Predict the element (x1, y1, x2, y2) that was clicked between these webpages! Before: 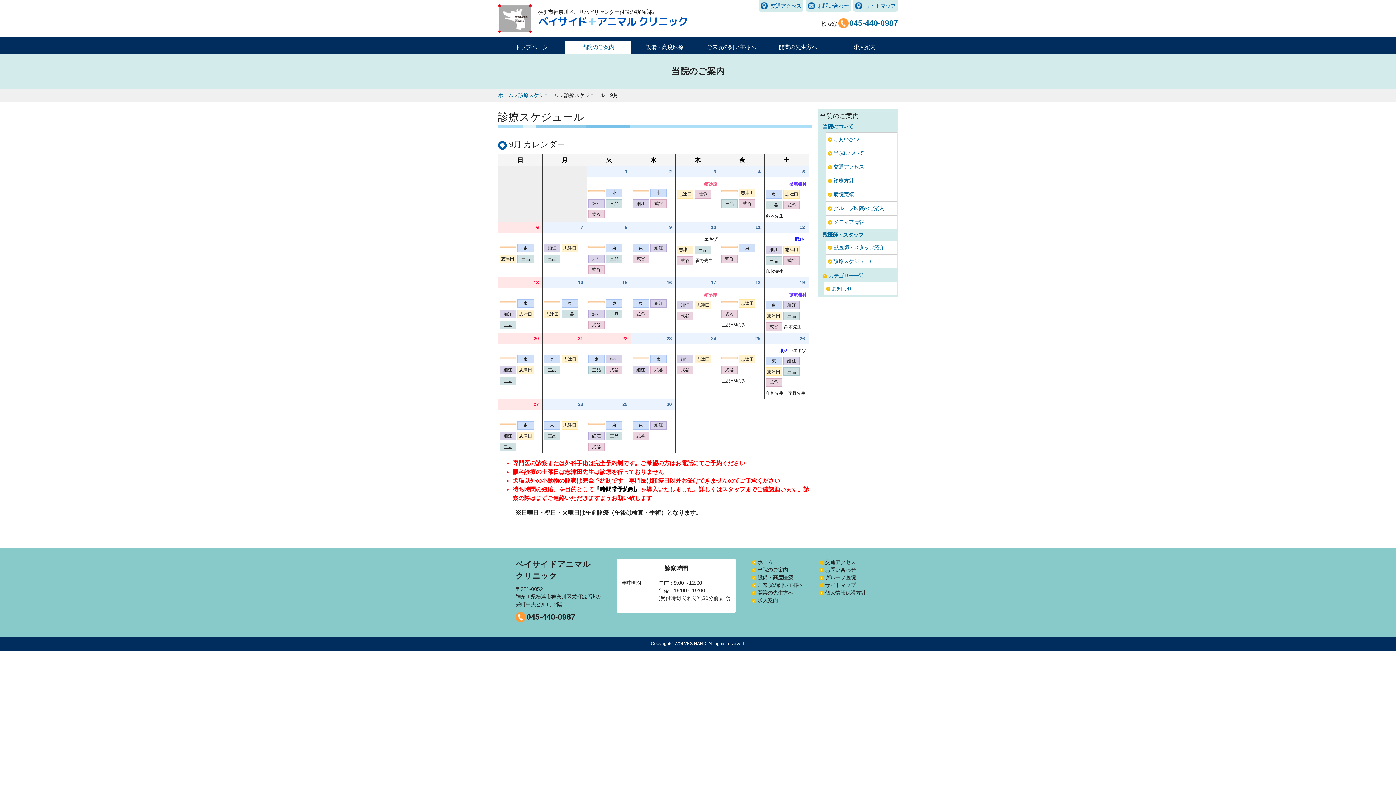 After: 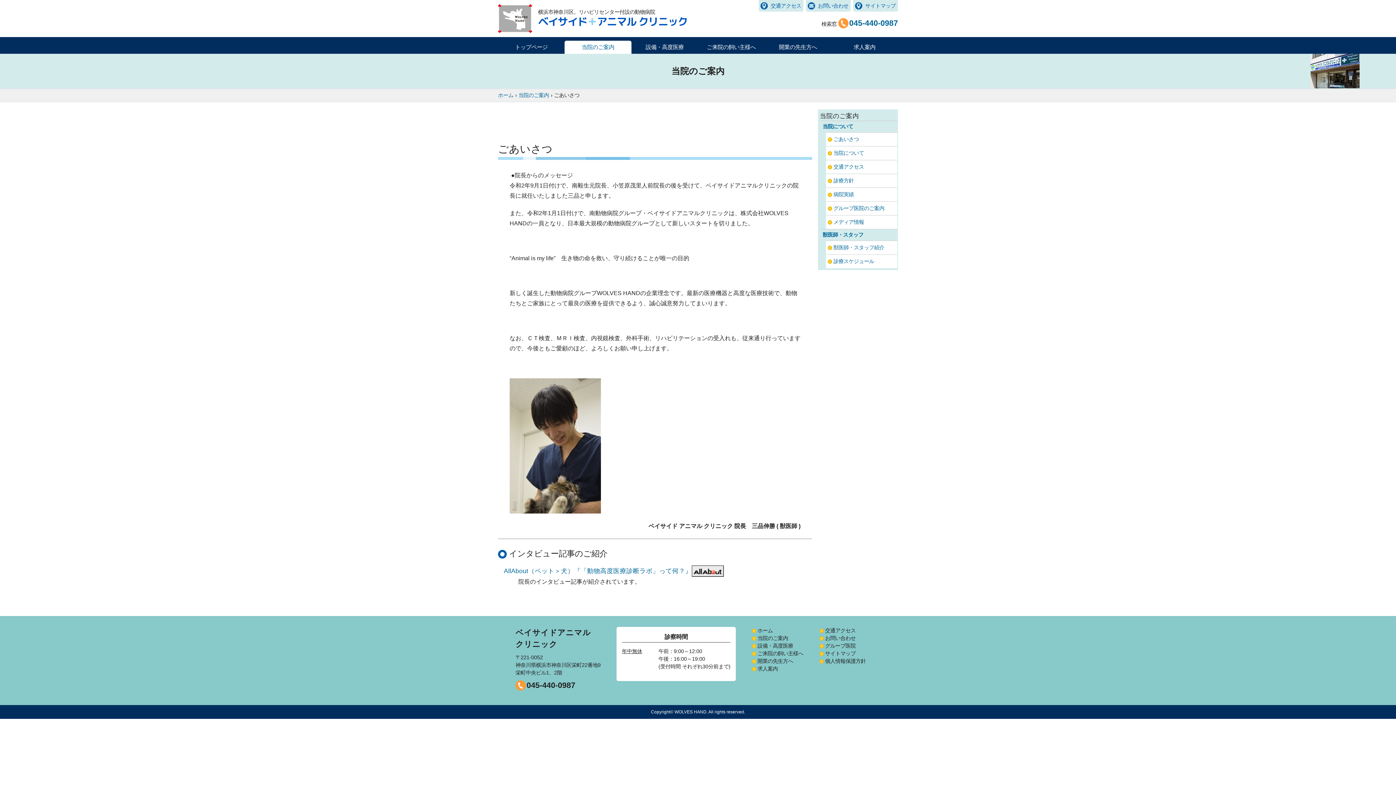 Action: bbox: (827, 135, 897, 143) label: ごあいさつ